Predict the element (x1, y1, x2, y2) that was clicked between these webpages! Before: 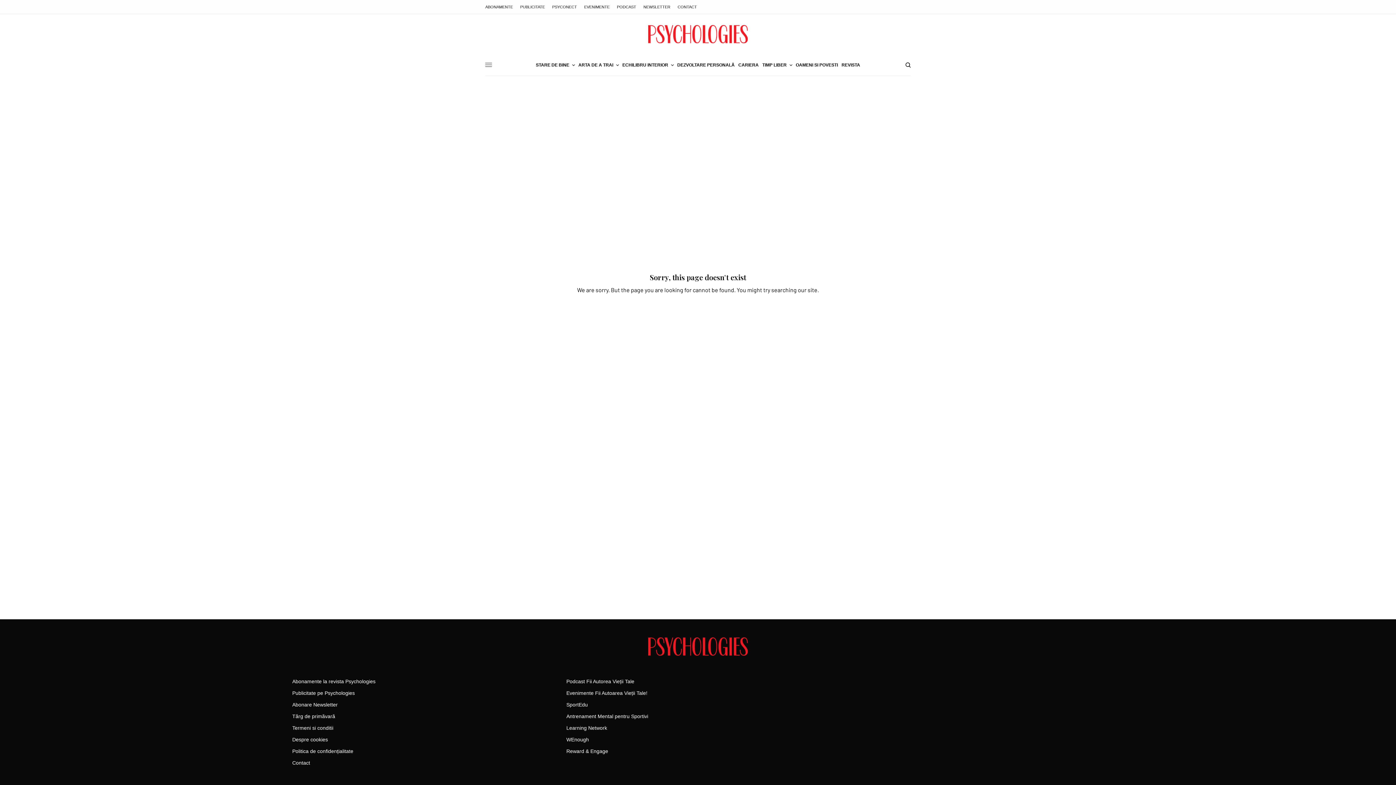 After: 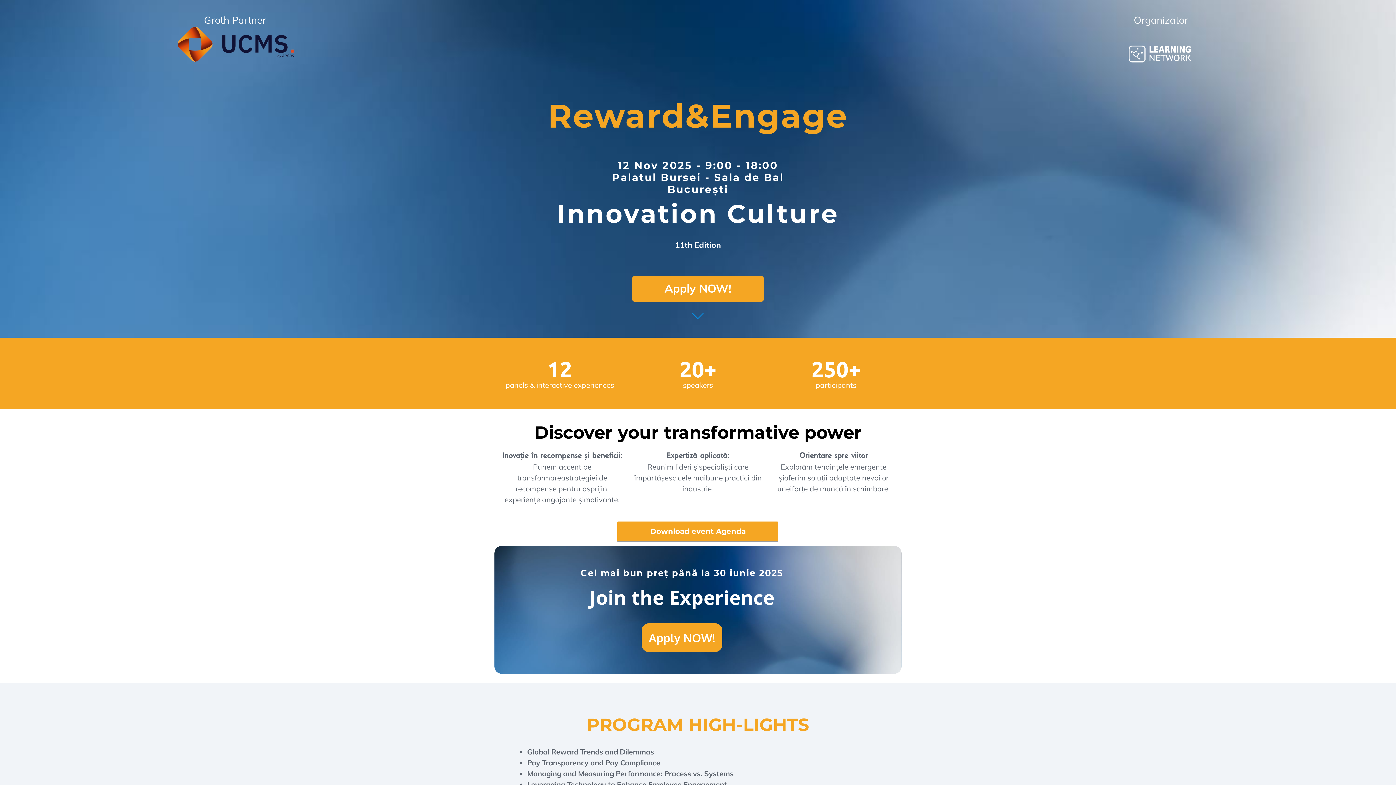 Action: label: Reward & Engage bbox: (566, 748, 608, 754)